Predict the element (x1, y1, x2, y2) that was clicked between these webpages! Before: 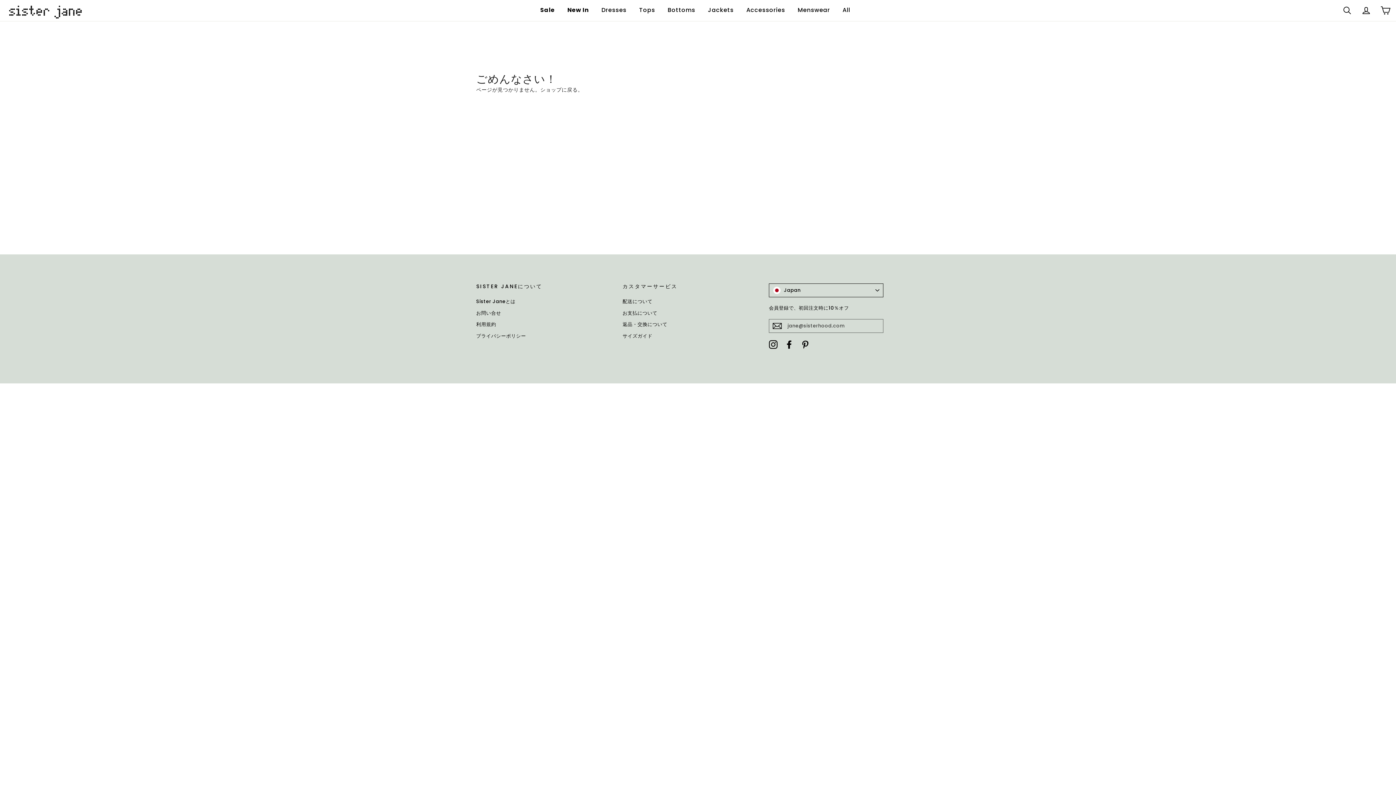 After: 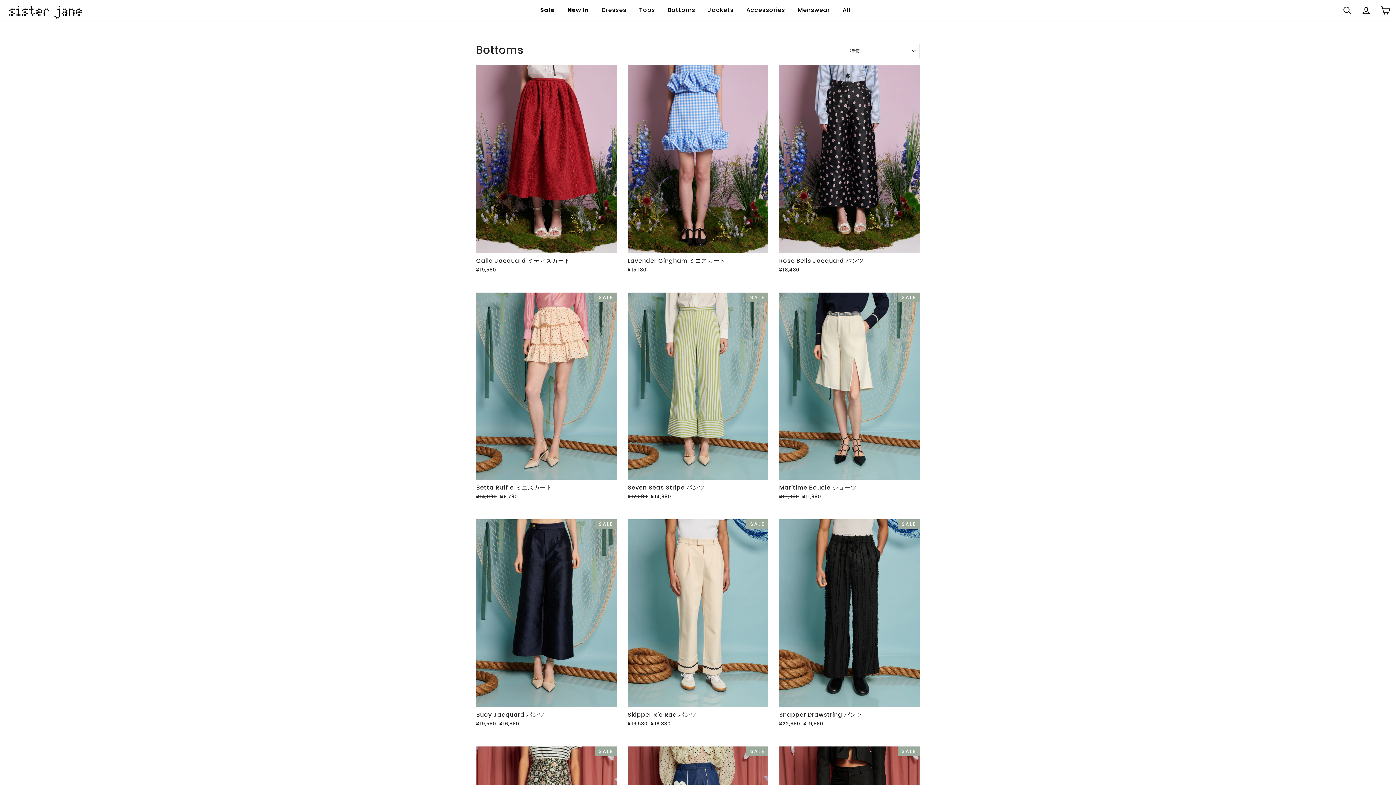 Action: bbox: (662, 0, 700, 20) label: Bottoms